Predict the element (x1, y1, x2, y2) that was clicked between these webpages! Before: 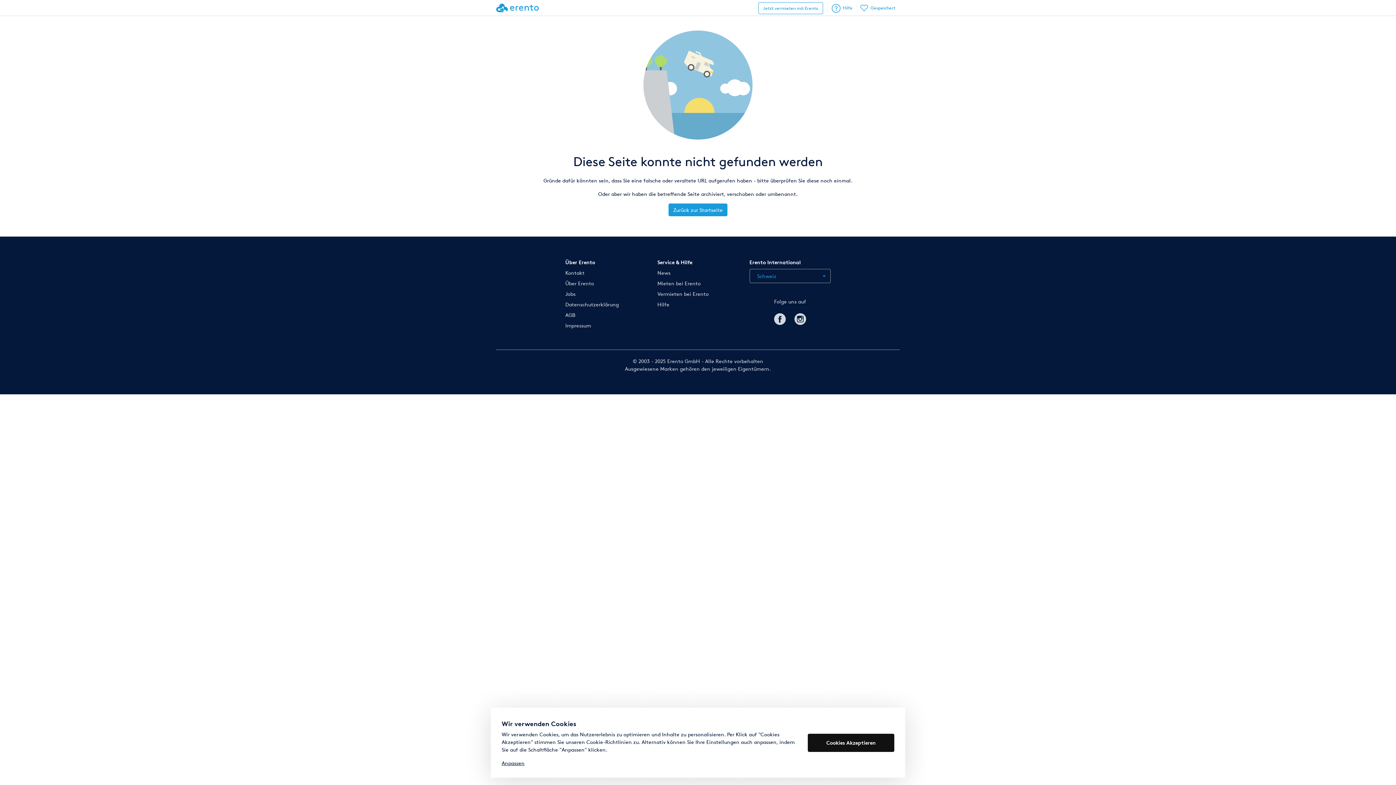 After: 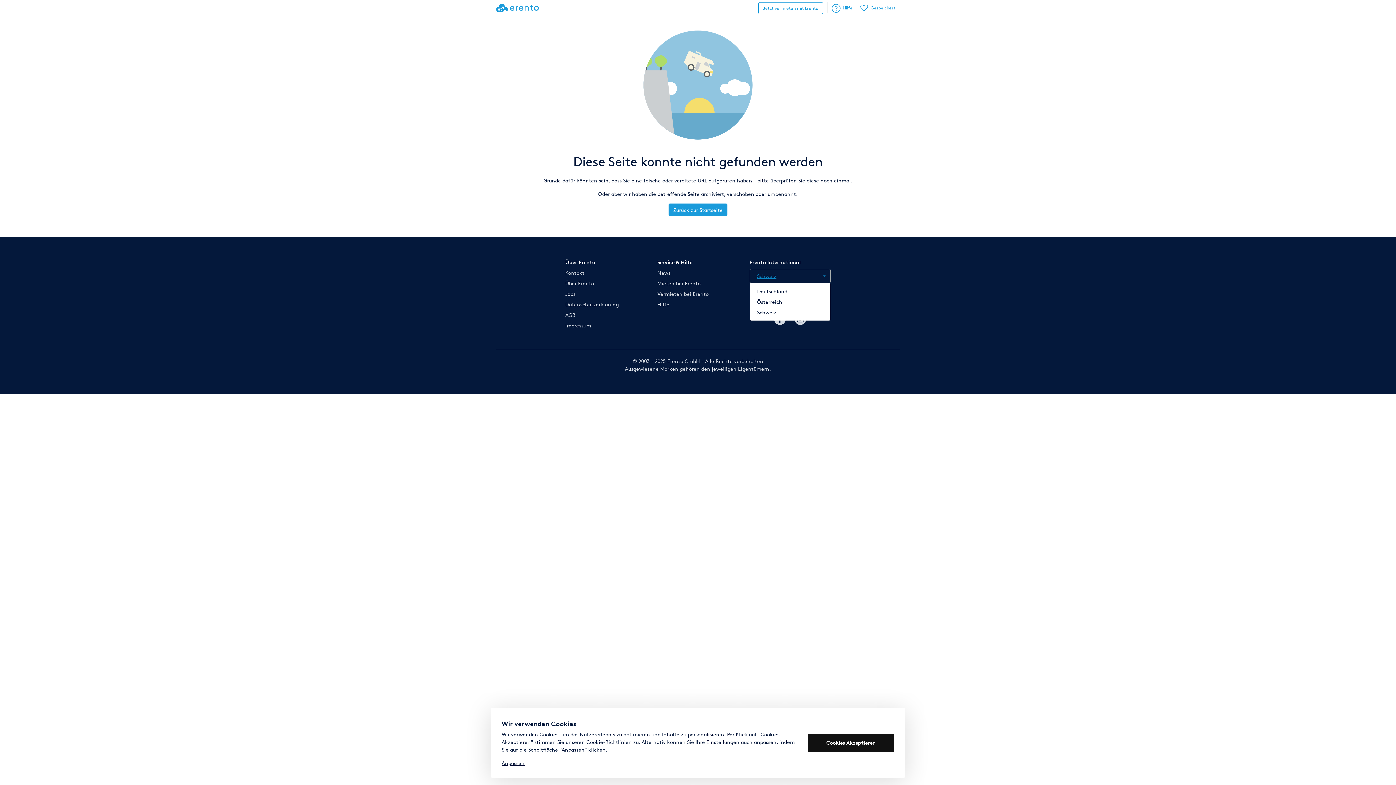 Action: label: Schweiz bbox: (749, 269, 830, 283)